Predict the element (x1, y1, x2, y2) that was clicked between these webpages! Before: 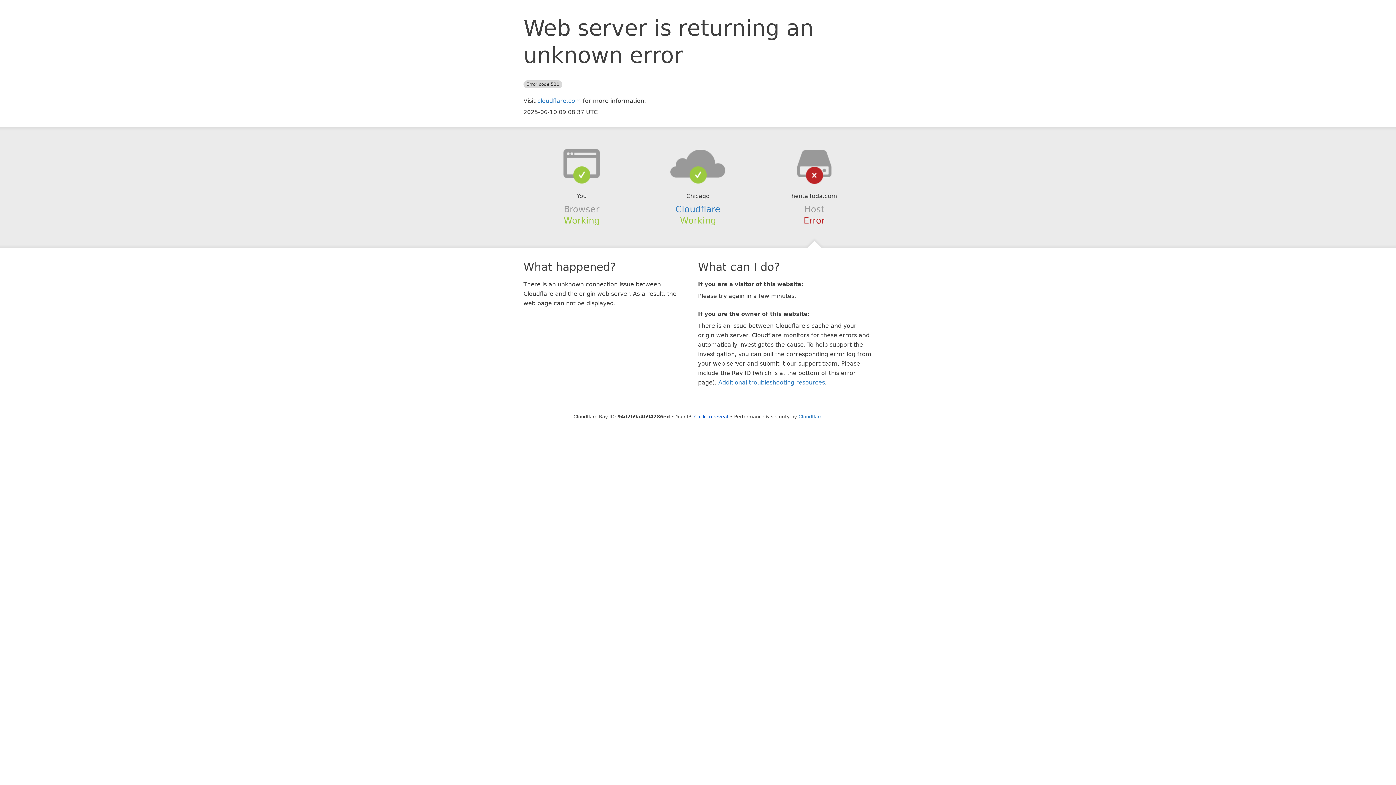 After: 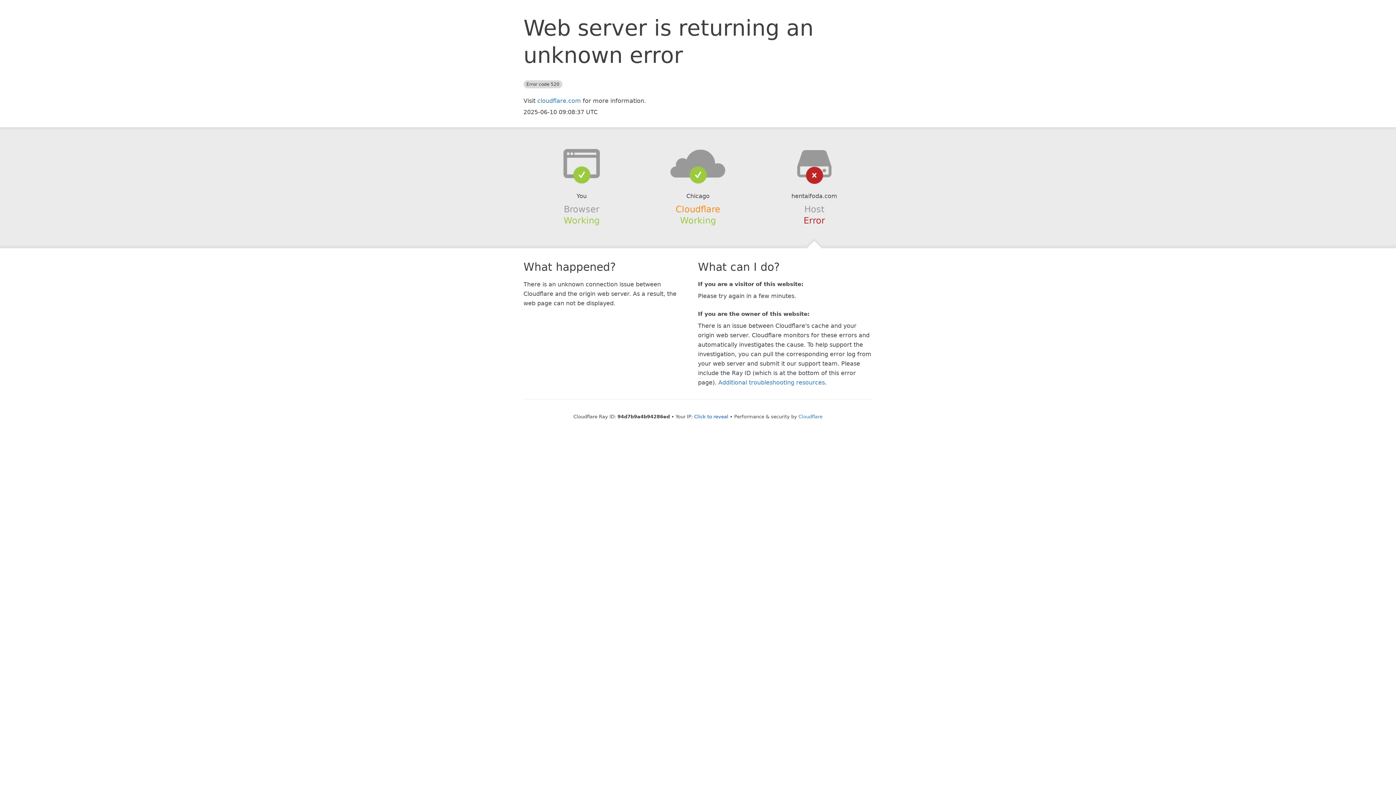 Action: bbox: (675, 204, 720, 214) label: Cloudflare